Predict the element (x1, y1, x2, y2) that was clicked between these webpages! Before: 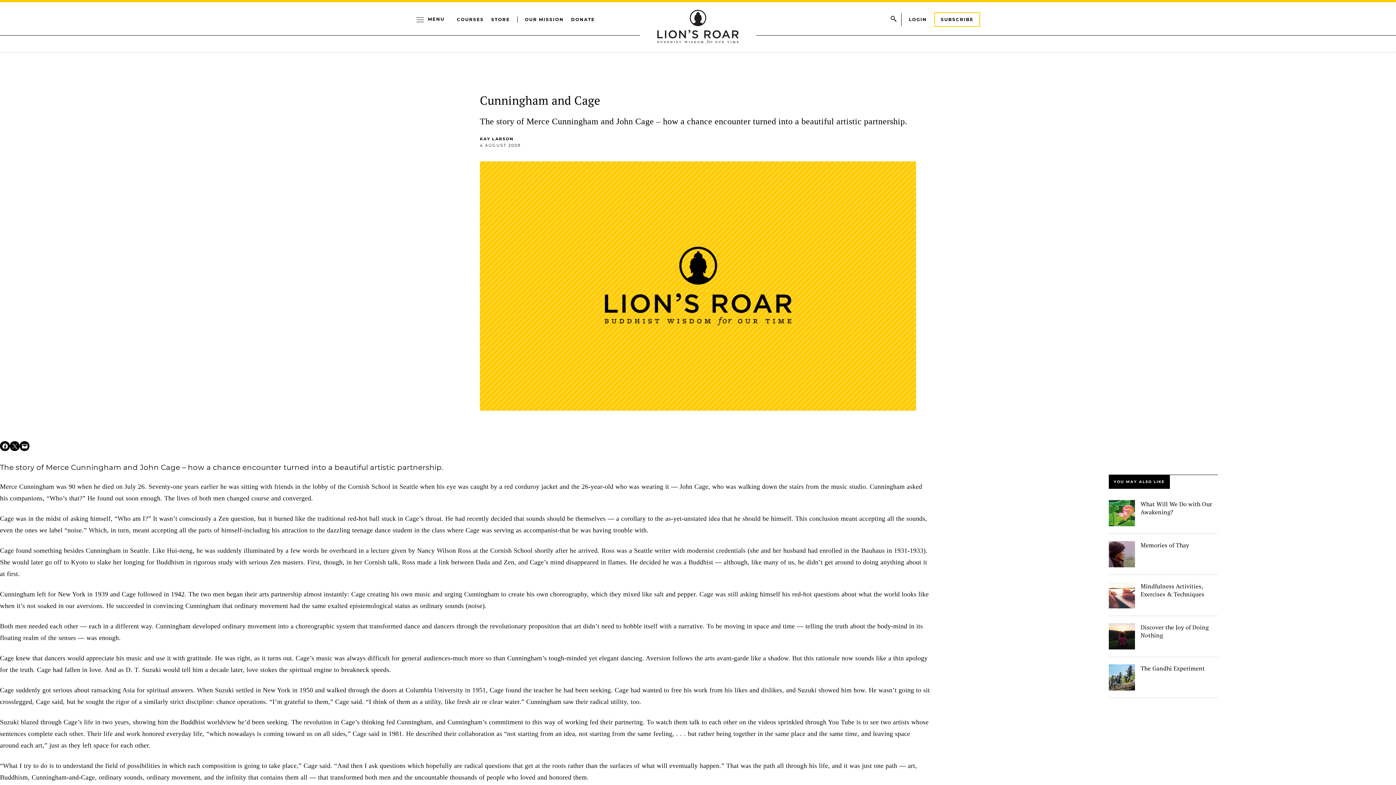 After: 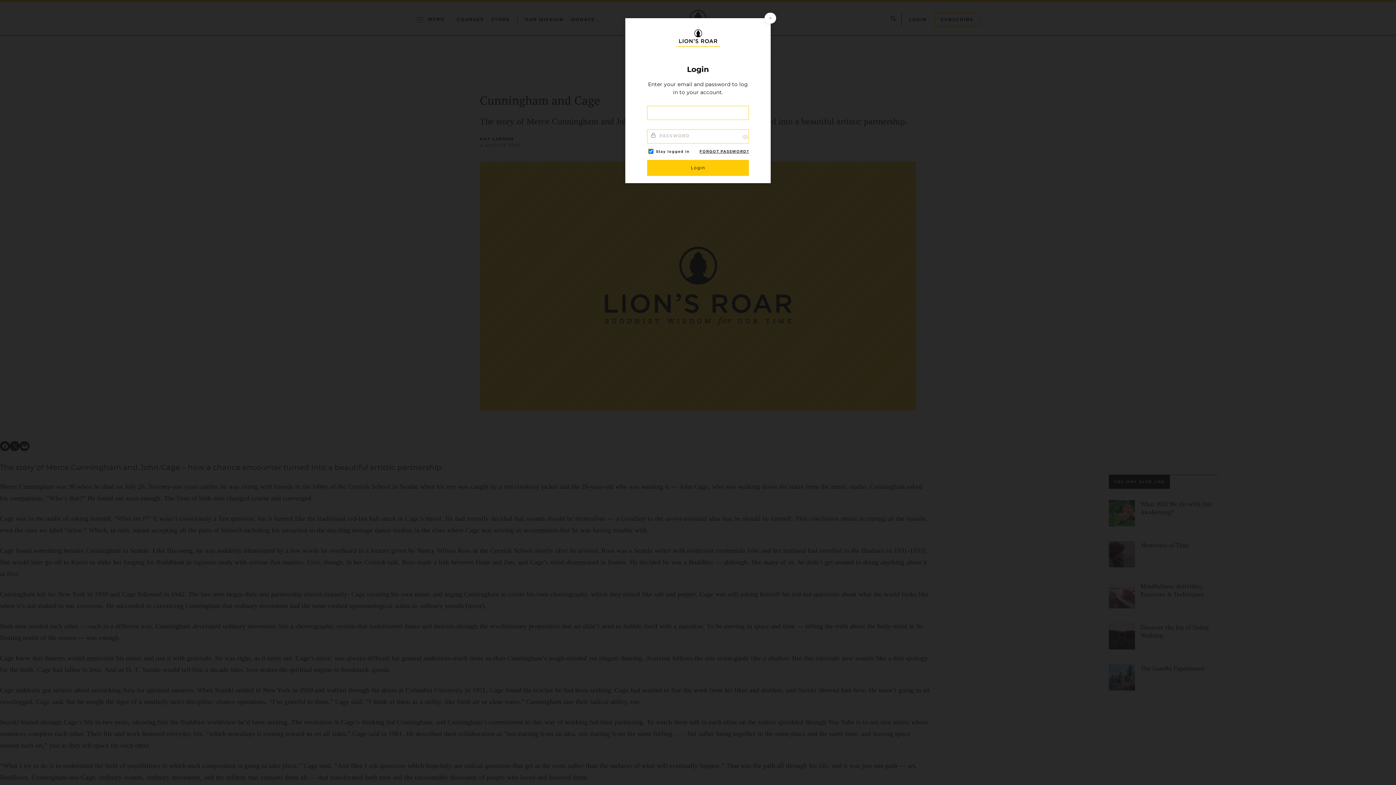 Action: bbox: (909, 16, 927, 22) label: LOGIN